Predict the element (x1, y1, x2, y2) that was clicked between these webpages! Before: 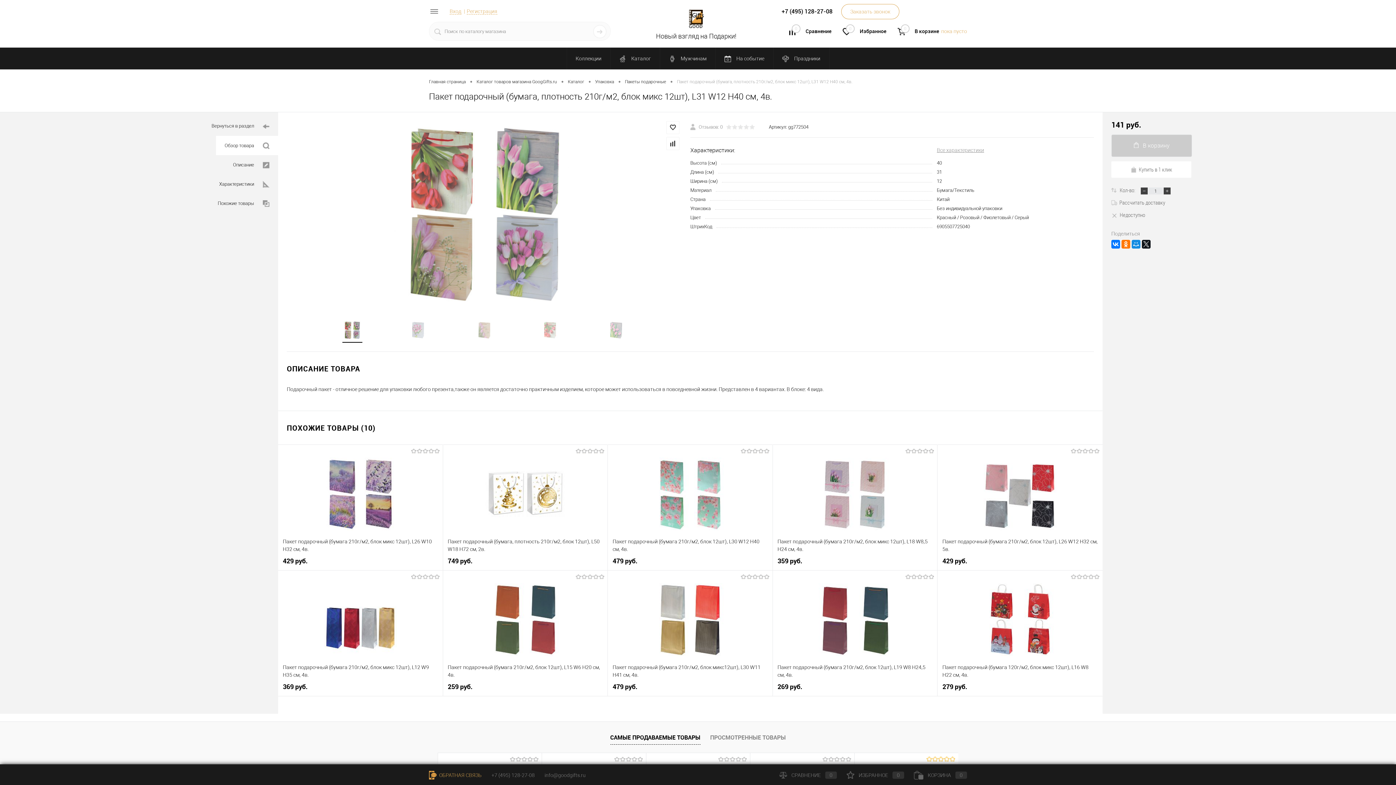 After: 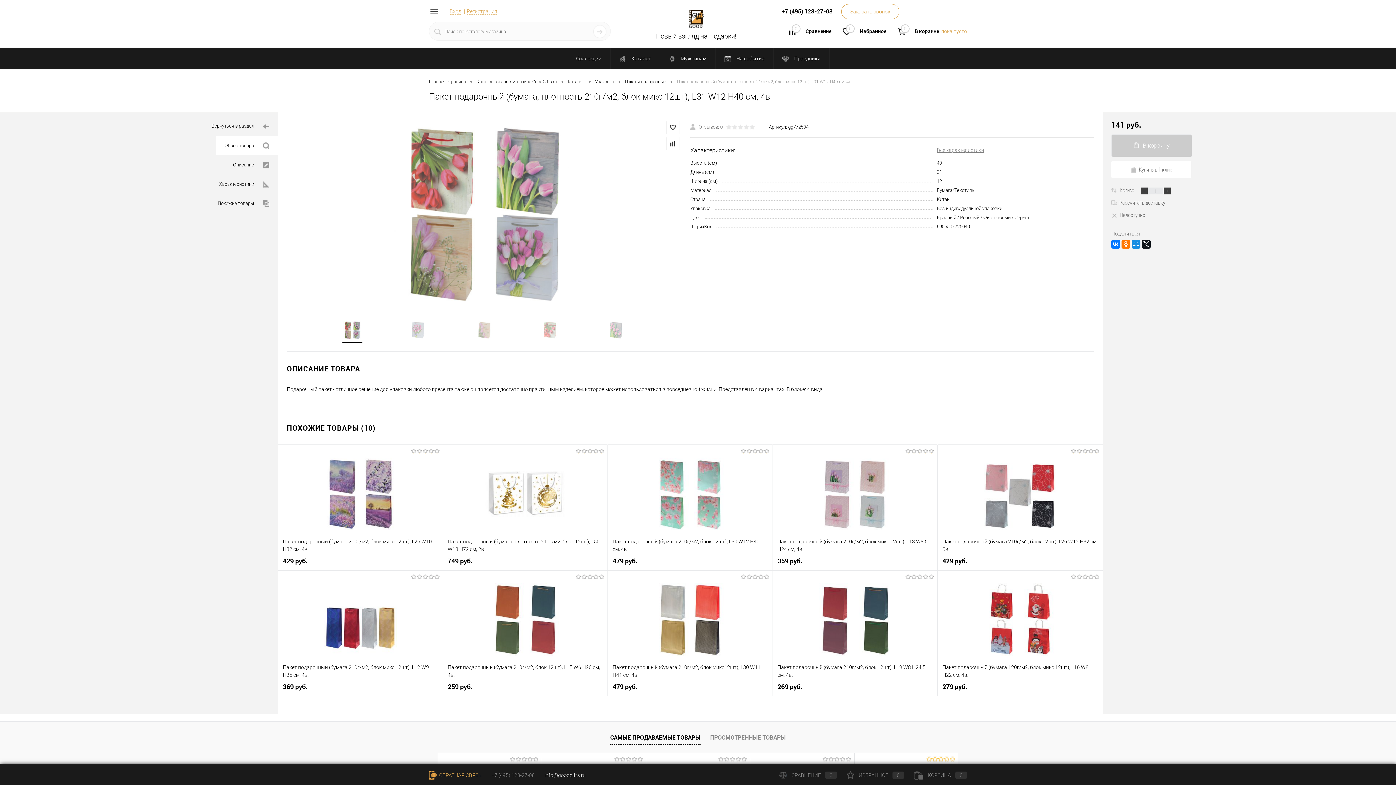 Action: bbox: (544, 772, 585, 778) label: info@goodgifts.ru